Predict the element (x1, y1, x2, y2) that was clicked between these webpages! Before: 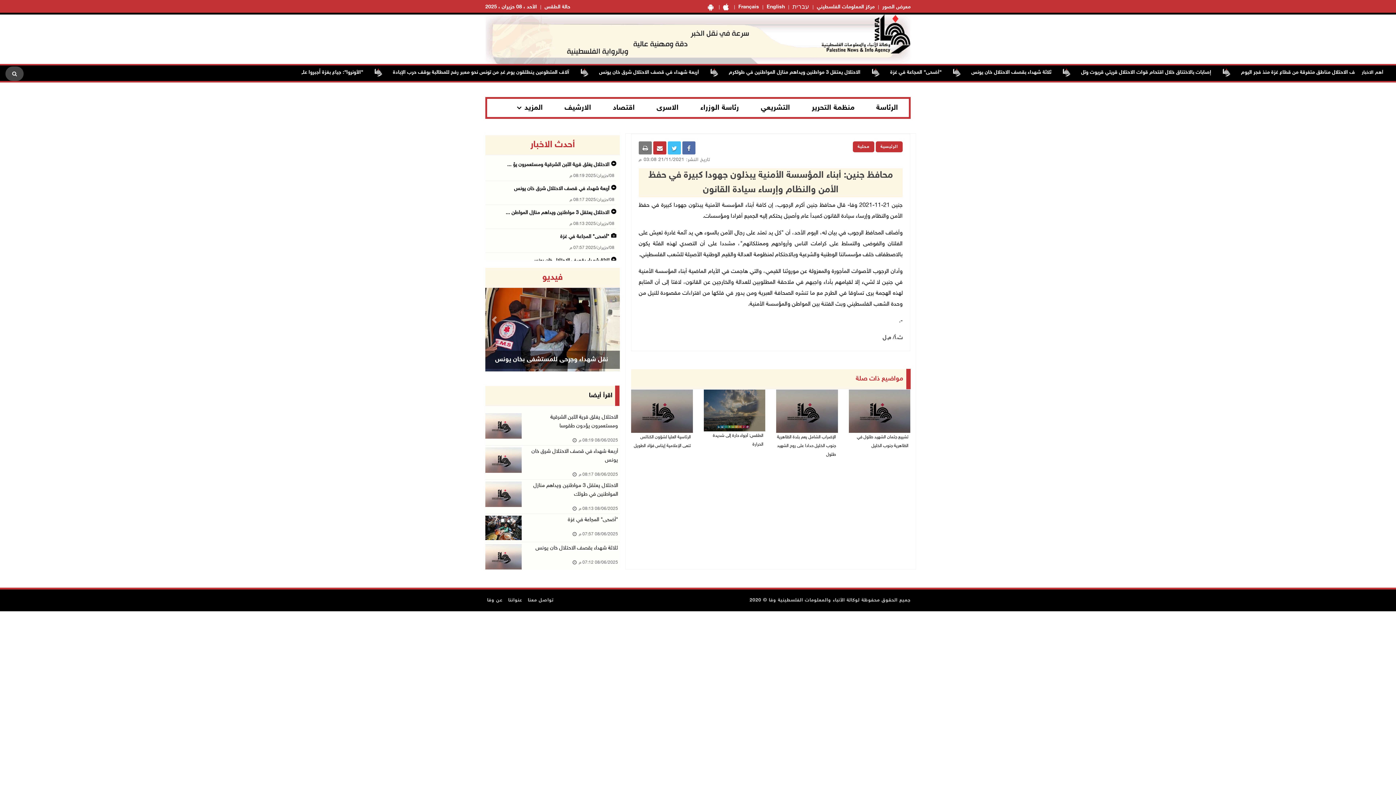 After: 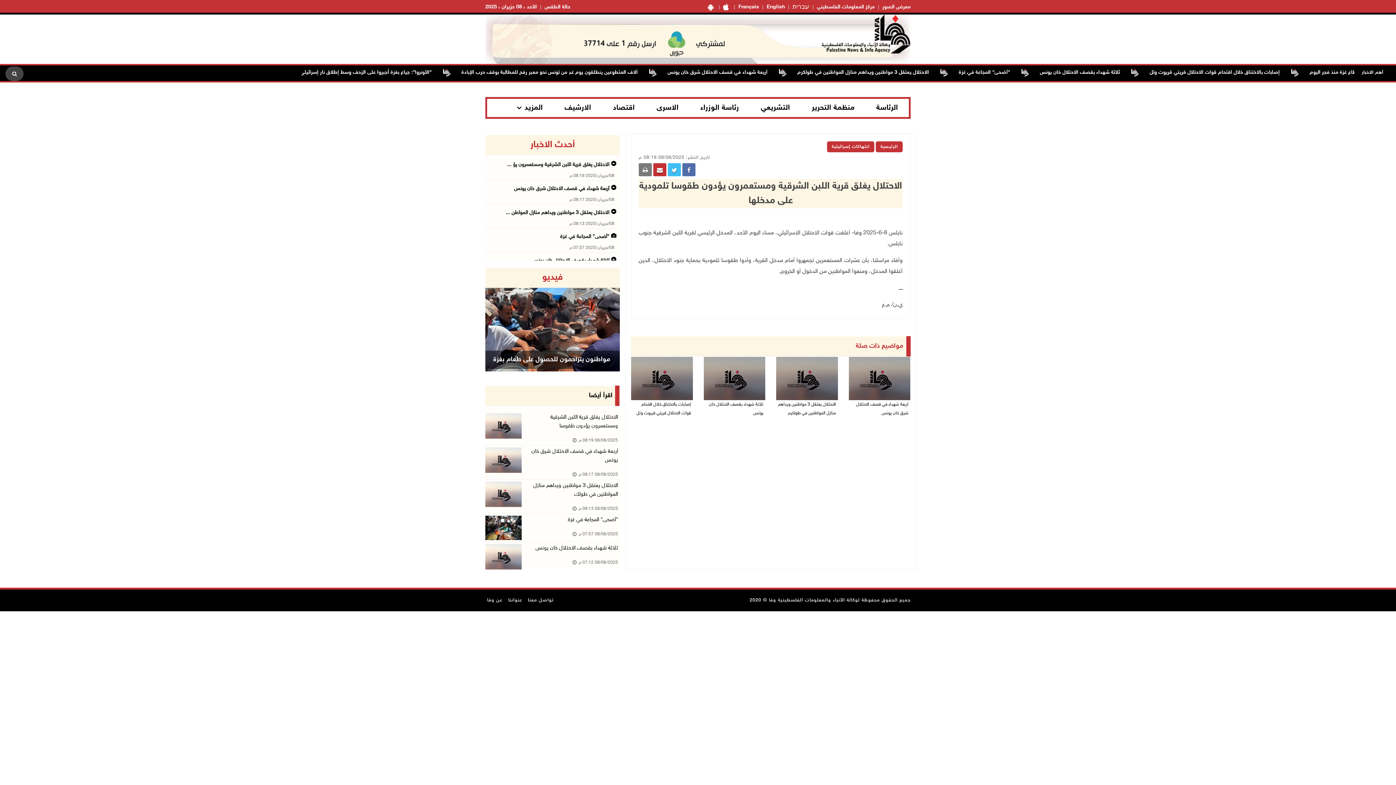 Action: label: الاحتلال يغلق قرية اللبن الشرقية ومستعمرون يؤدون طقوسا bbox: (521, 413, 620, 431)